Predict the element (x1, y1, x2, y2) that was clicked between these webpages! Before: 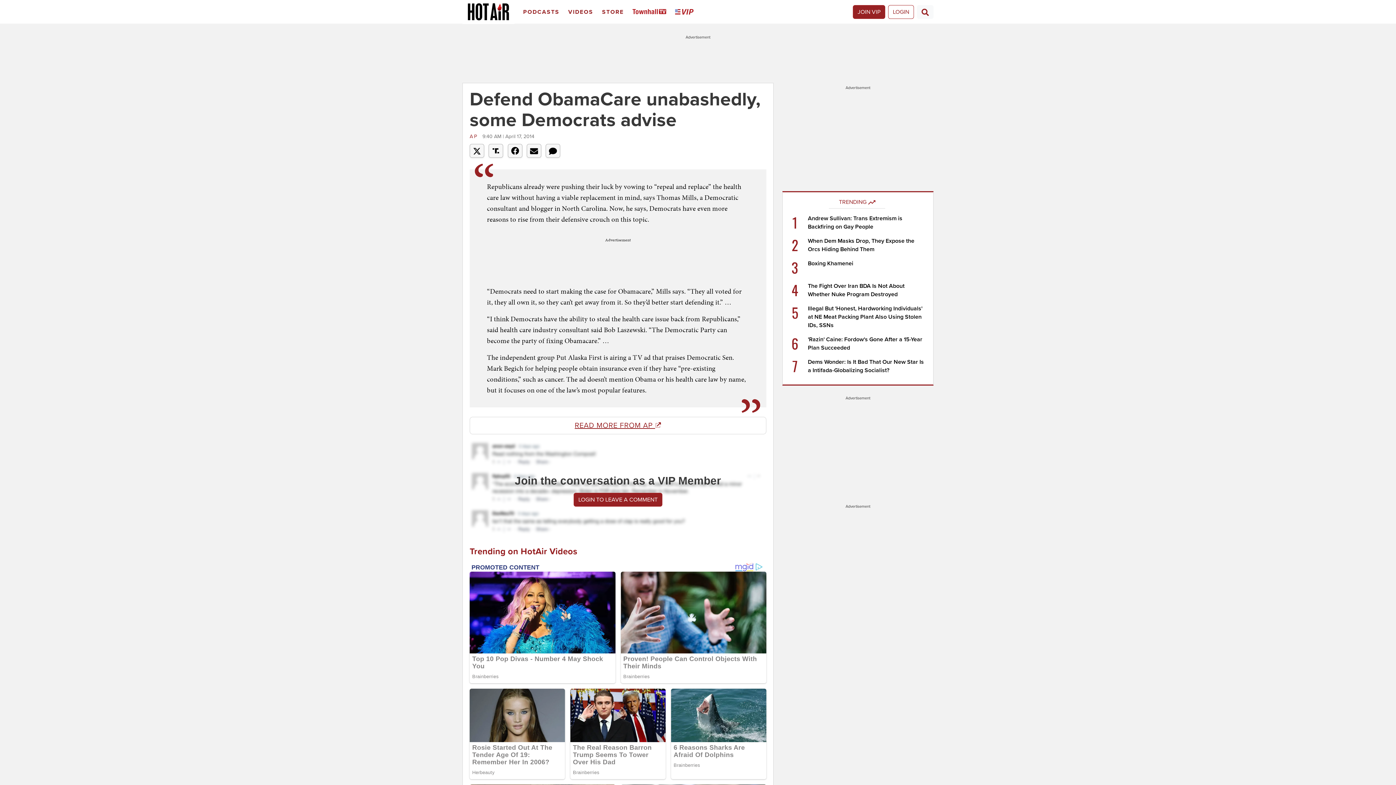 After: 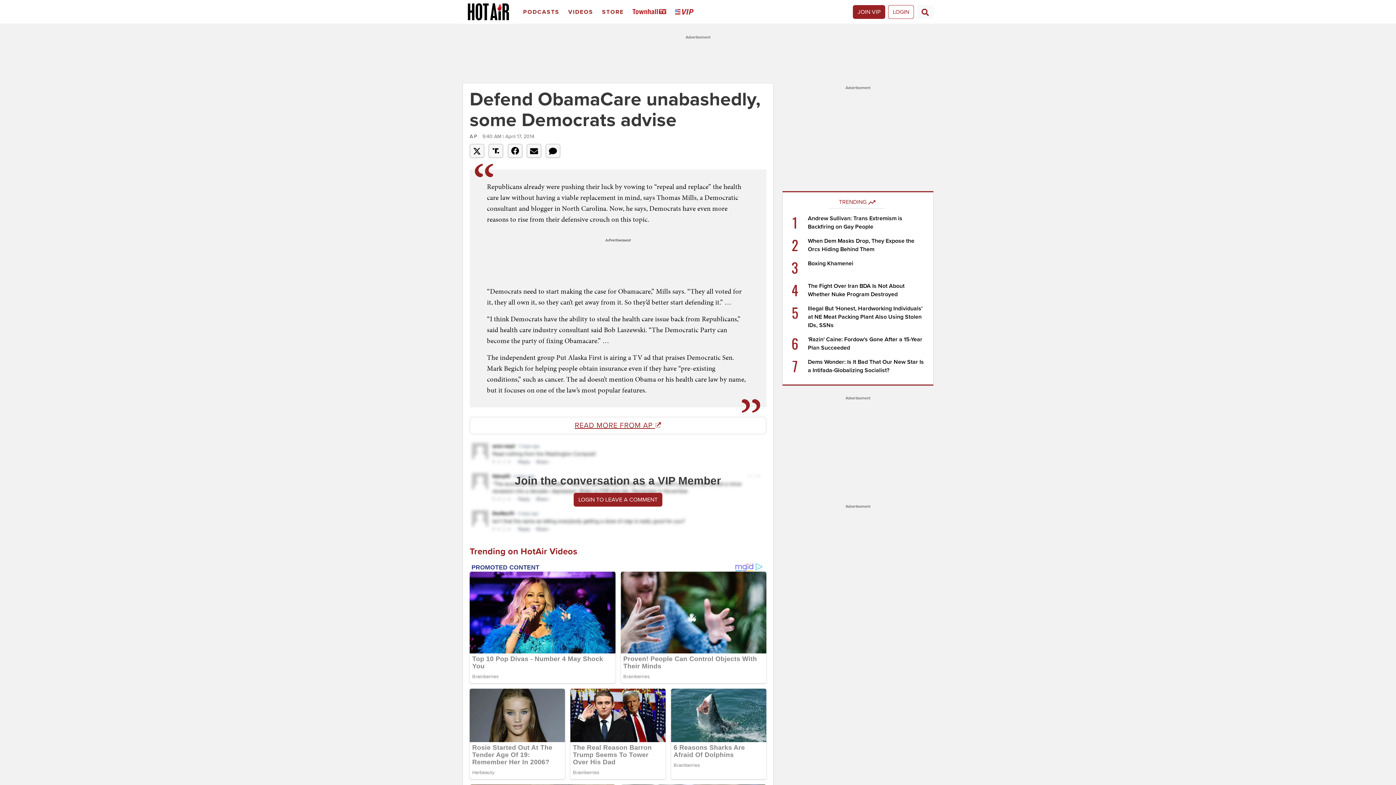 Action: bbox: (469, 133, 480, 139) label: AP 